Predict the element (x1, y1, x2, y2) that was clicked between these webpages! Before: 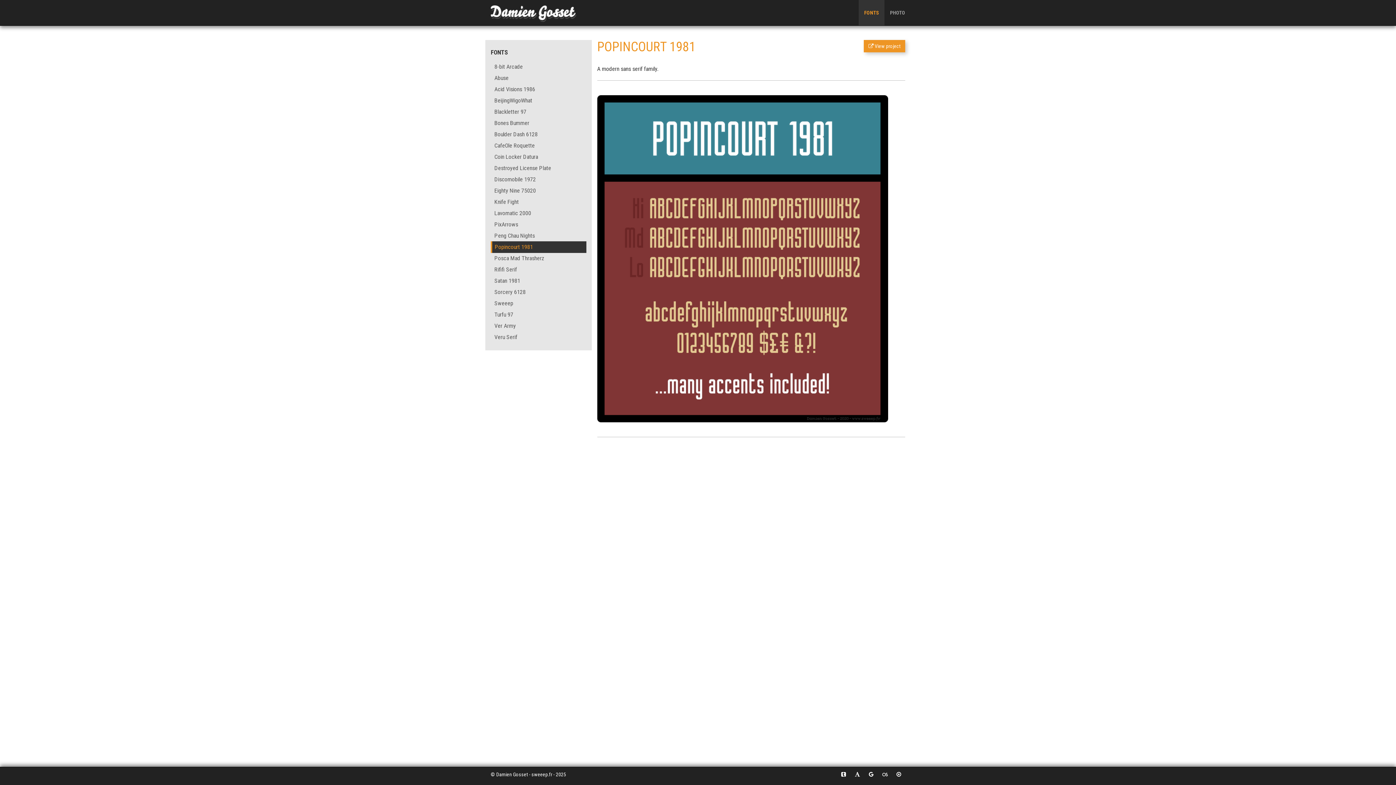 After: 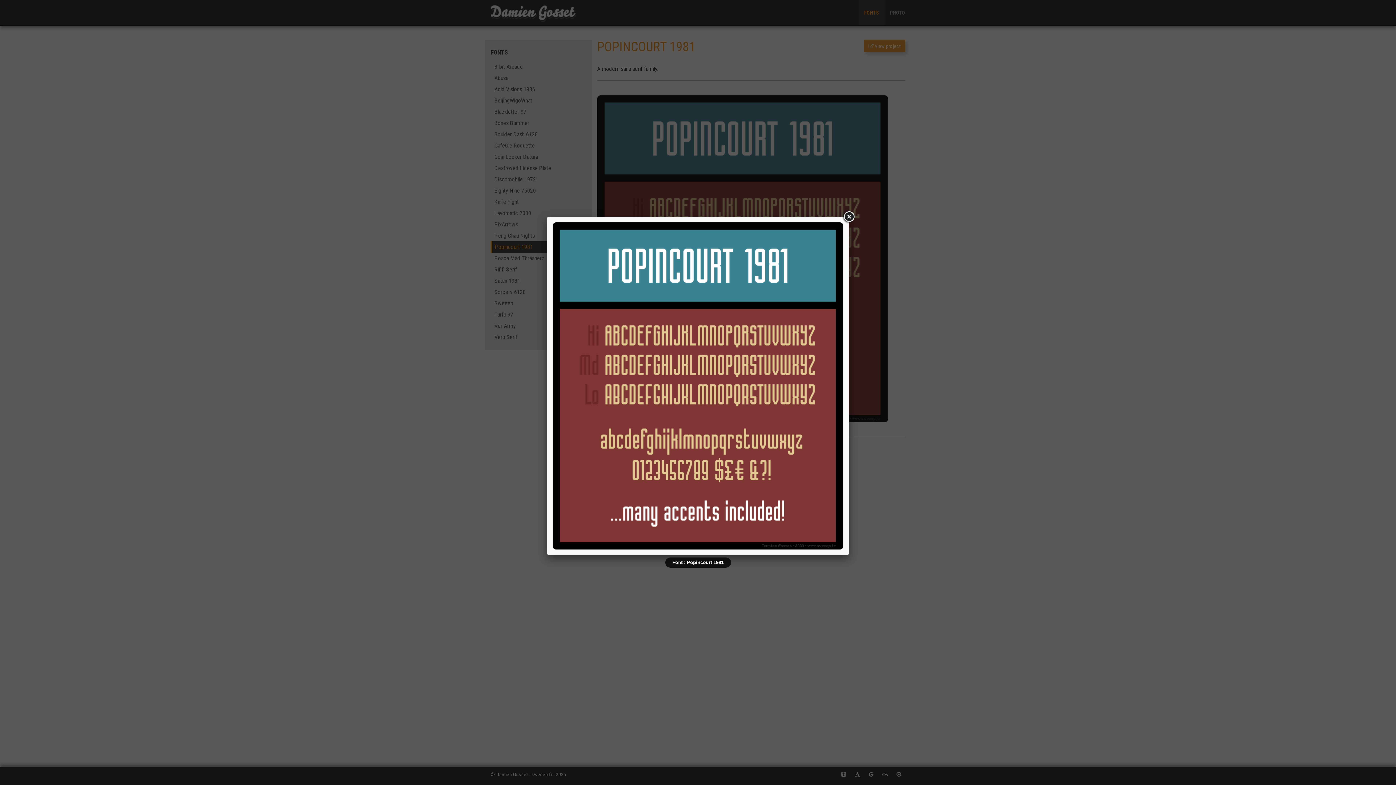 Action: bbox: (597, 95, 905, 422)